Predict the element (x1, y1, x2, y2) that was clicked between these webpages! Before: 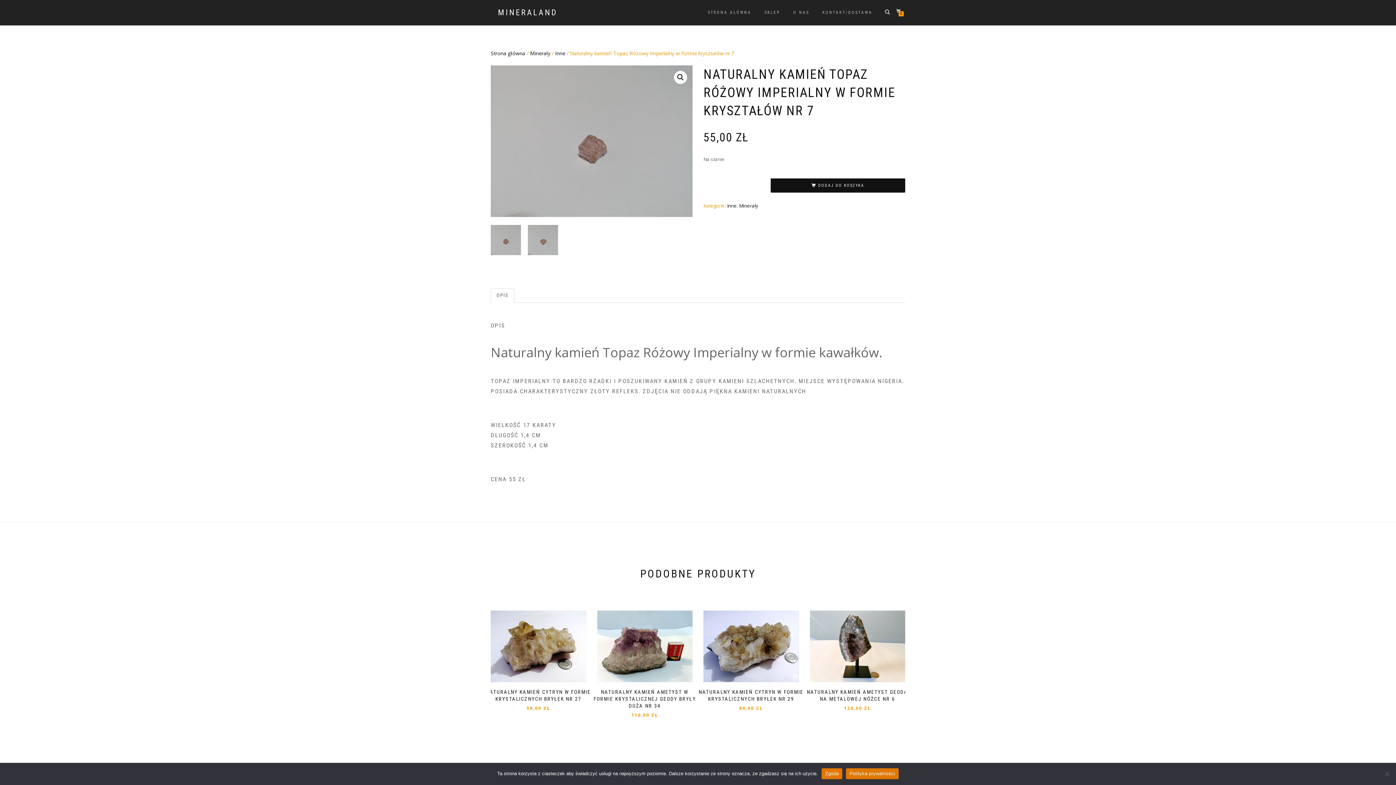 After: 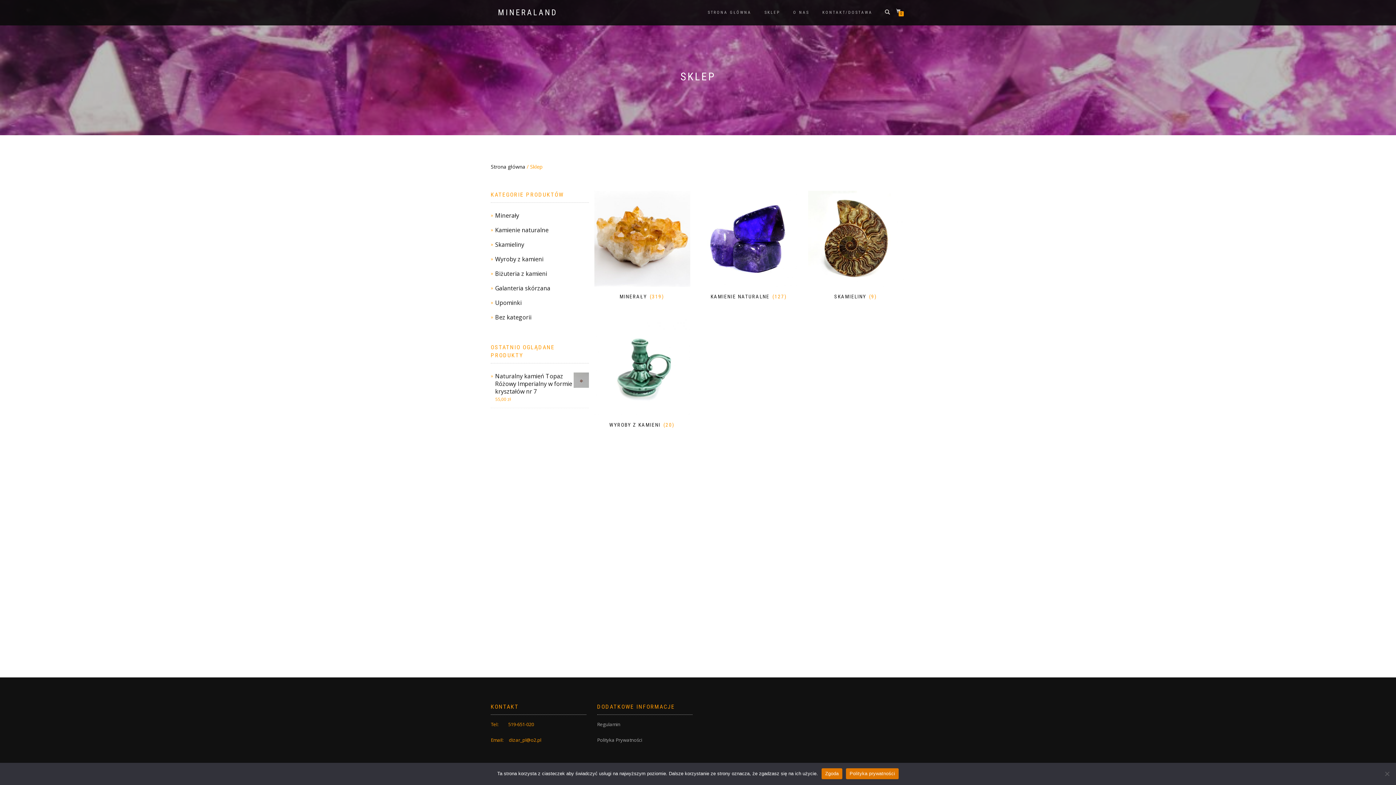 Action: label: SKLEP bbox: (759, 8, 785, 17)